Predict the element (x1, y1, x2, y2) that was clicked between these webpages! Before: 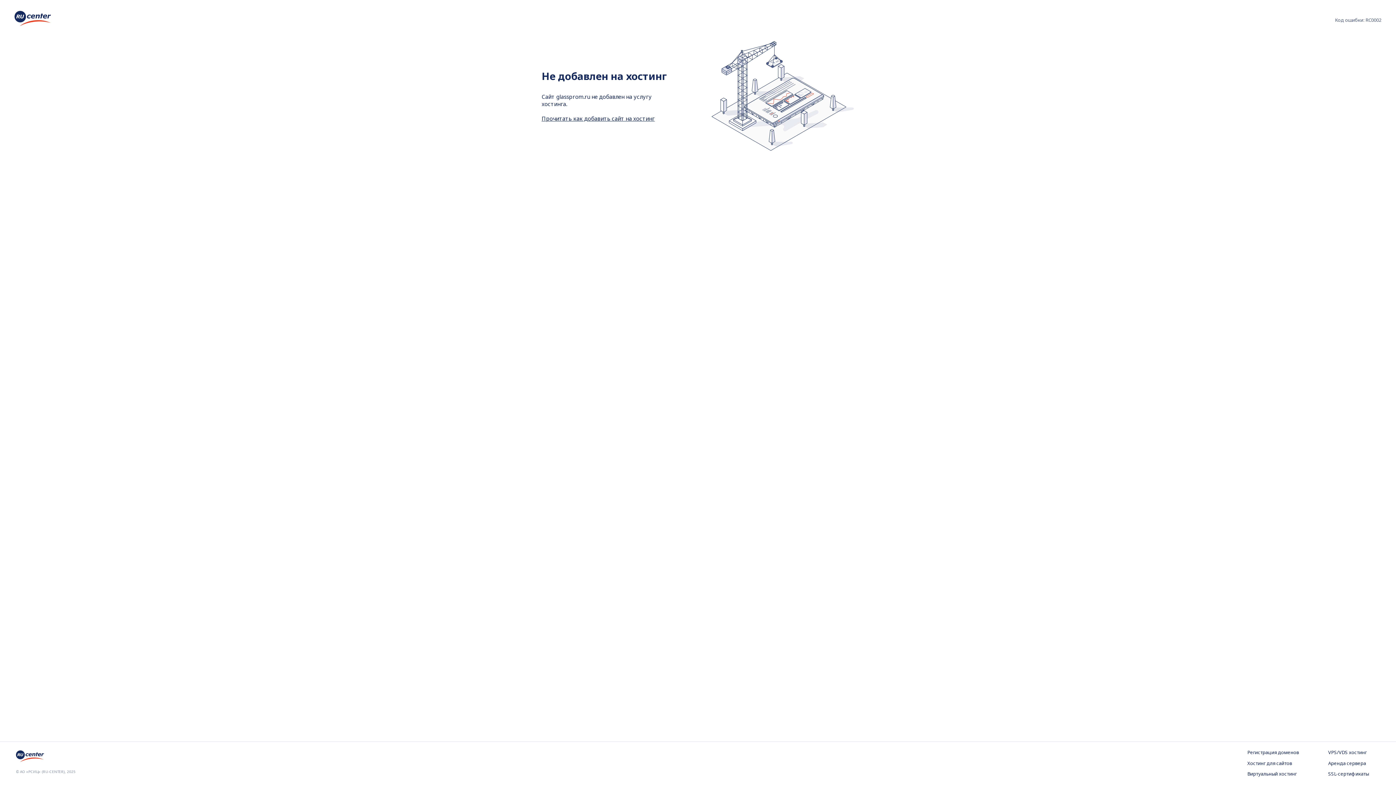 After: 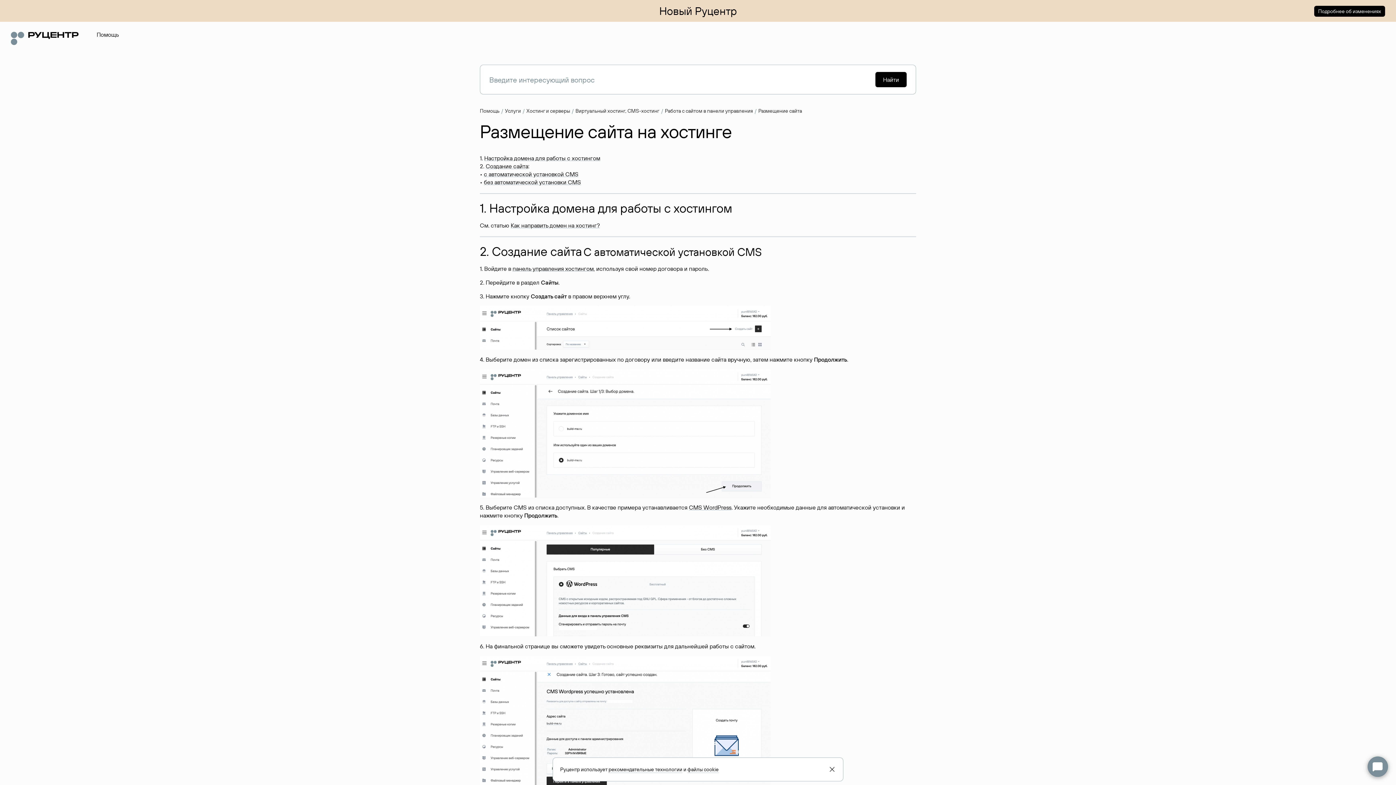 Action: label: Прочитать как добавить сайт на хостинг bbox: (541, 115, 654, 122)